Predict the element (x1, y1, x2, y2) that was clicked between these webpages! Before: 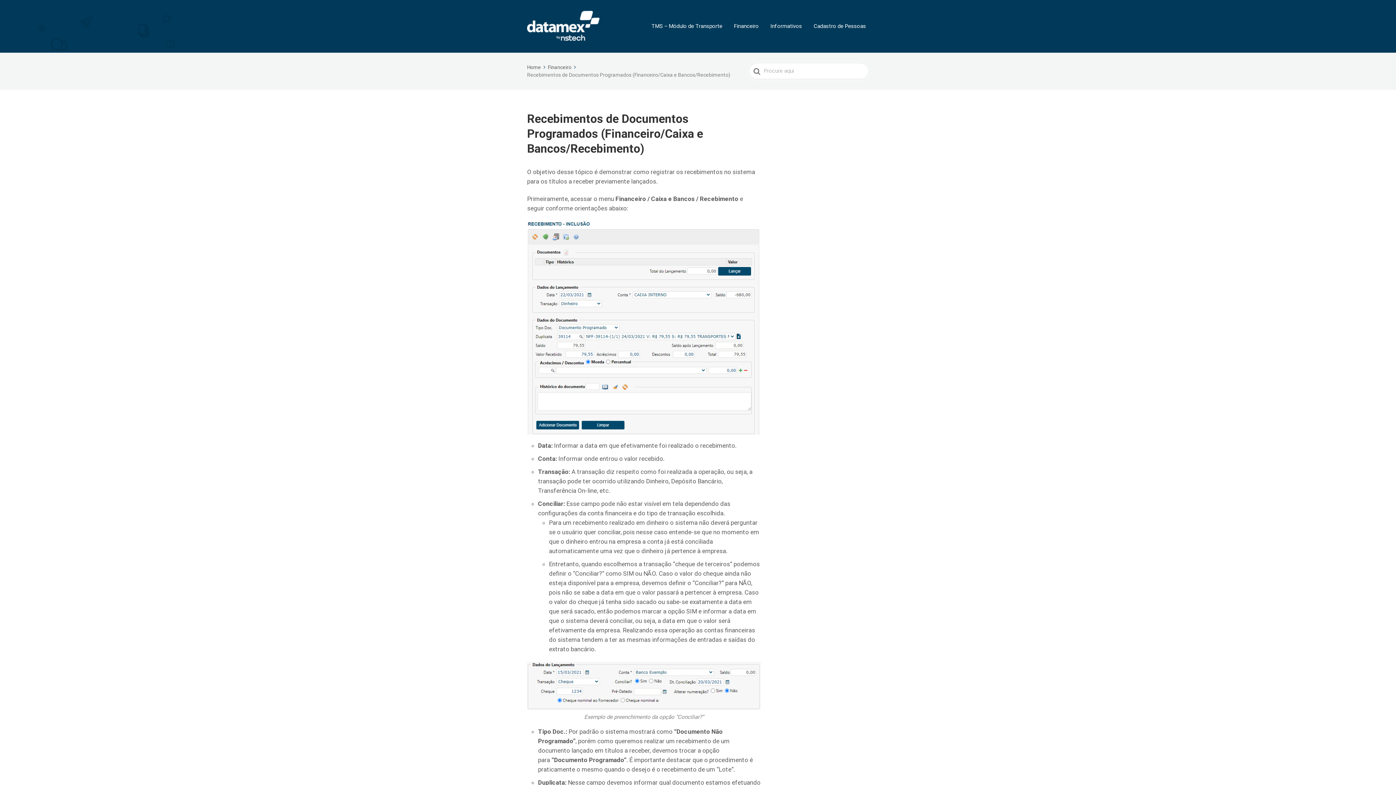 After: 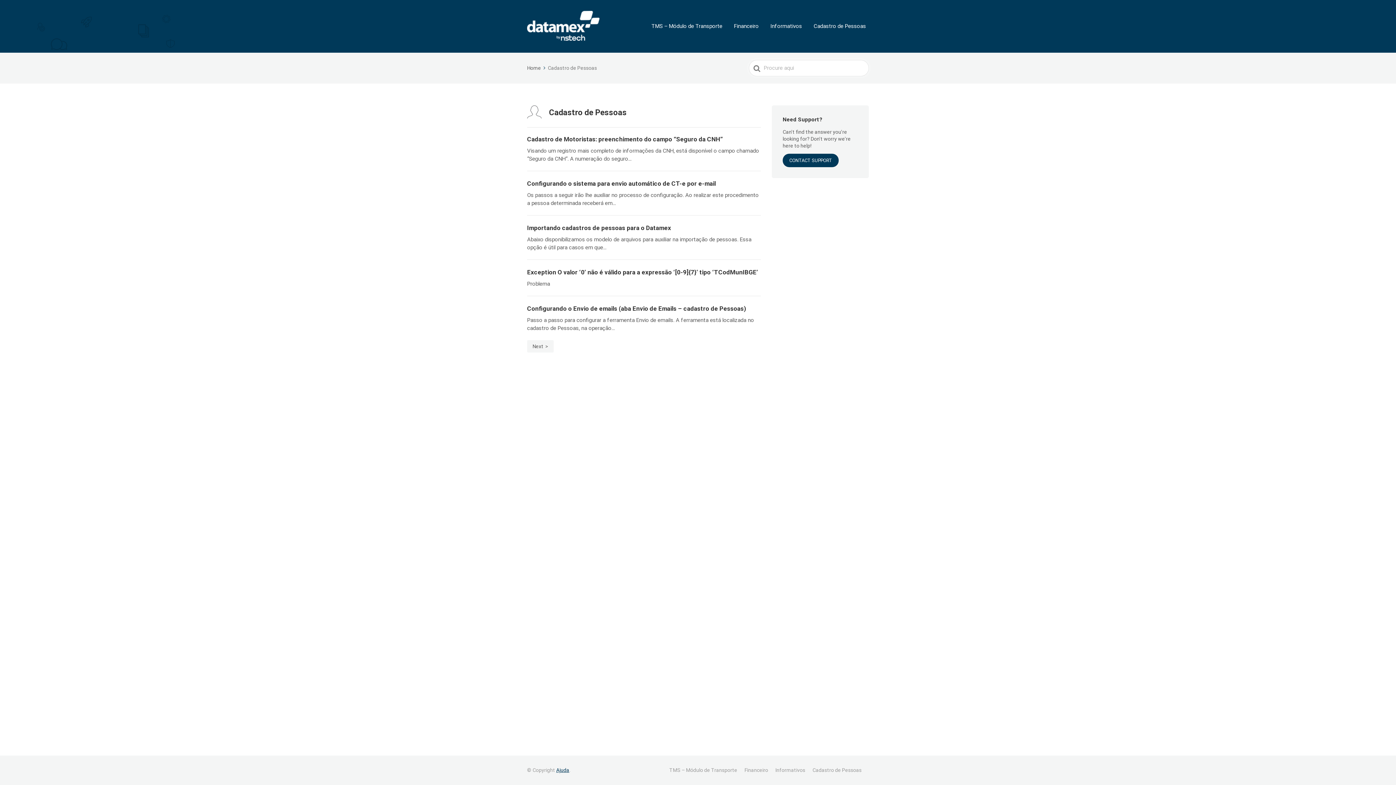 Action: bbox: (810, 20, 869, 32) label: Cadastro de Pessoas